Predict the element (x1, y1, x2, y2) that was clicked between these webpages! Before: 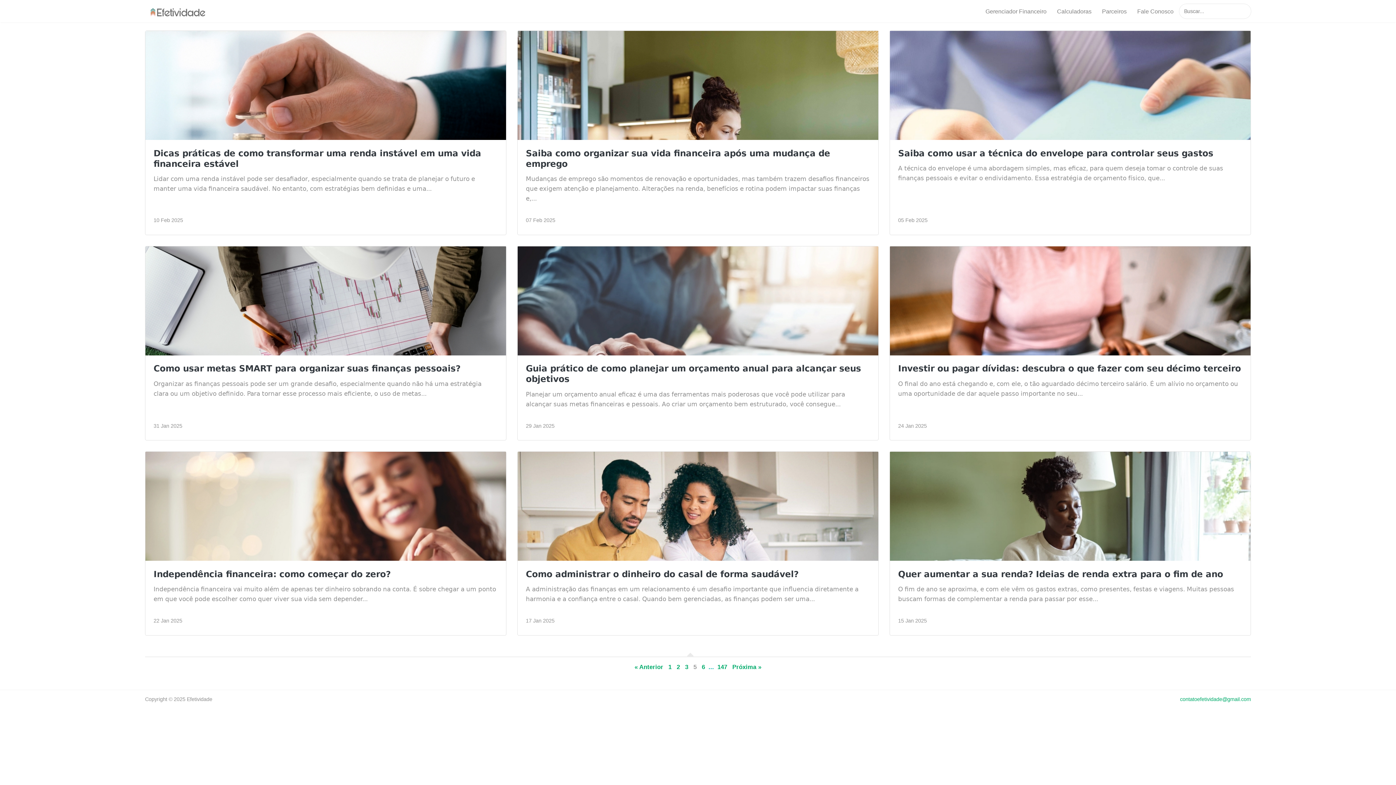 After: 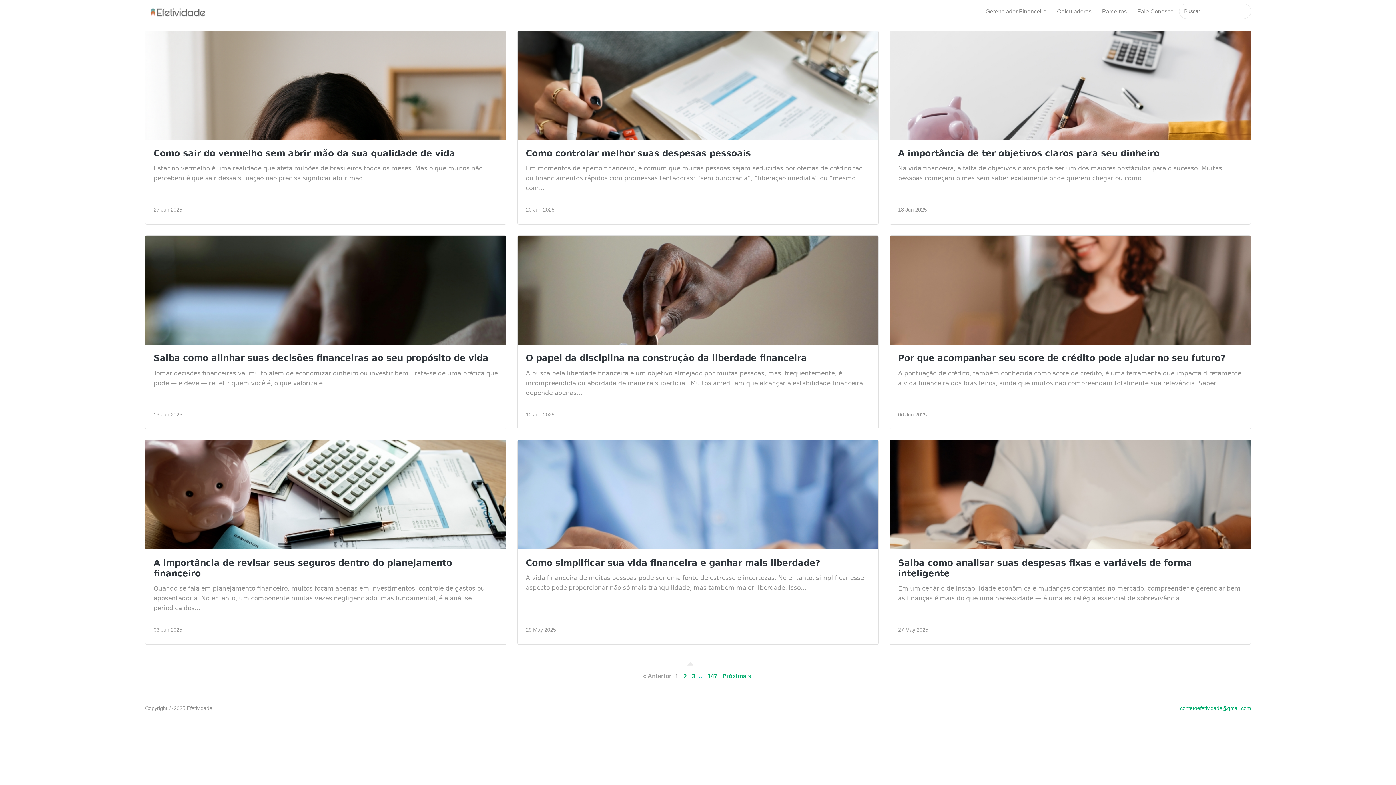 Action: bbox: (150, 3, 207, 19)